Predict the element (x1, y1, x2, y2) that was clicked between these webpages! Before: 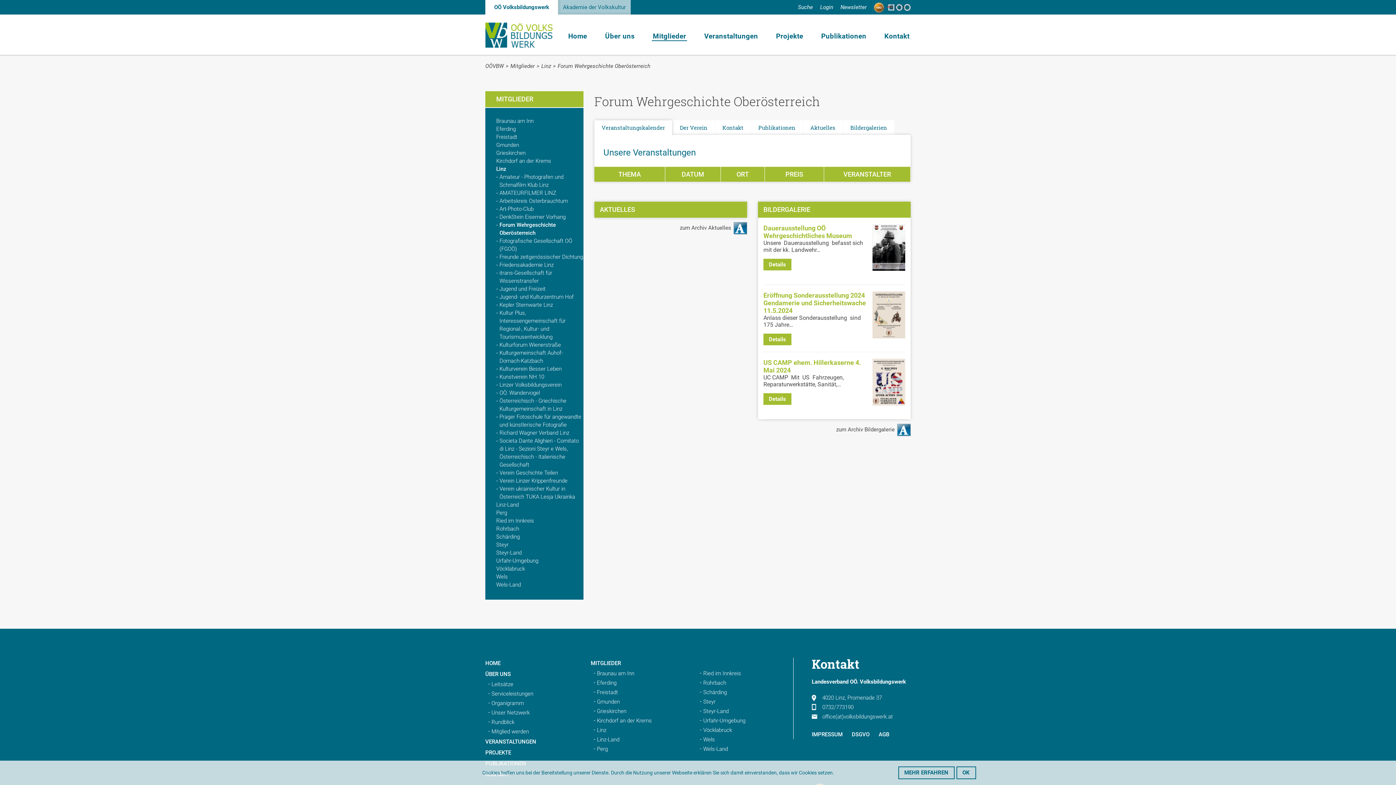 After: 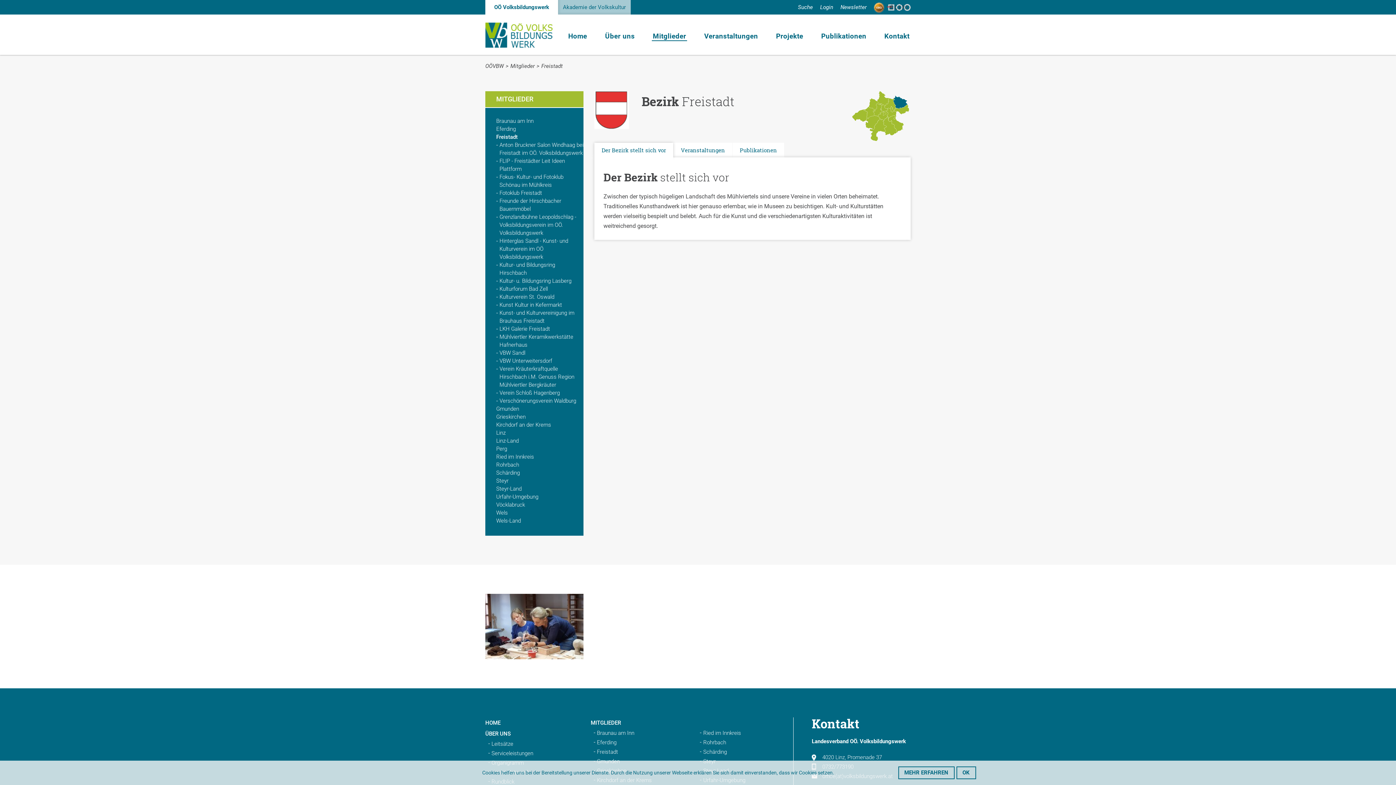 Action: bbox: (593, 689, 618, 696) label: Freistadt